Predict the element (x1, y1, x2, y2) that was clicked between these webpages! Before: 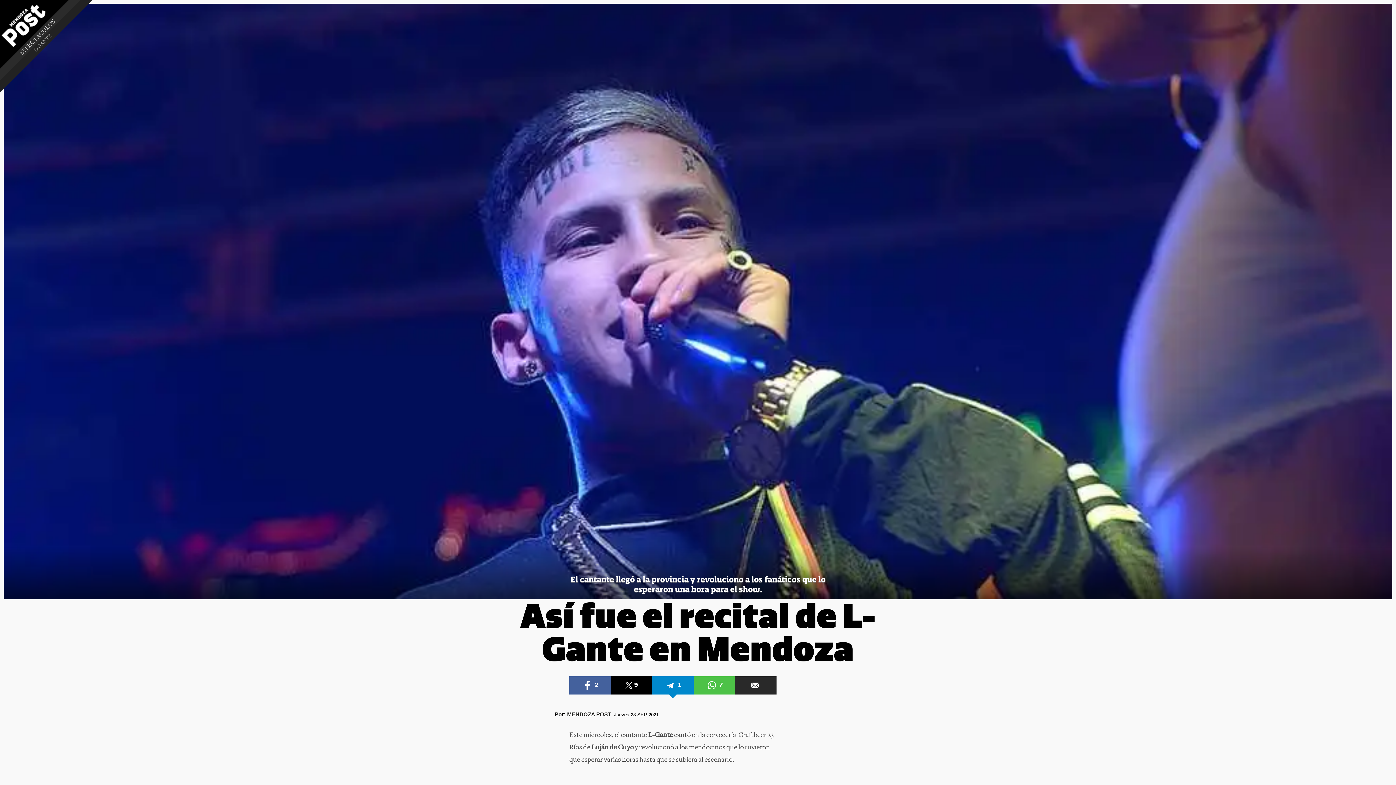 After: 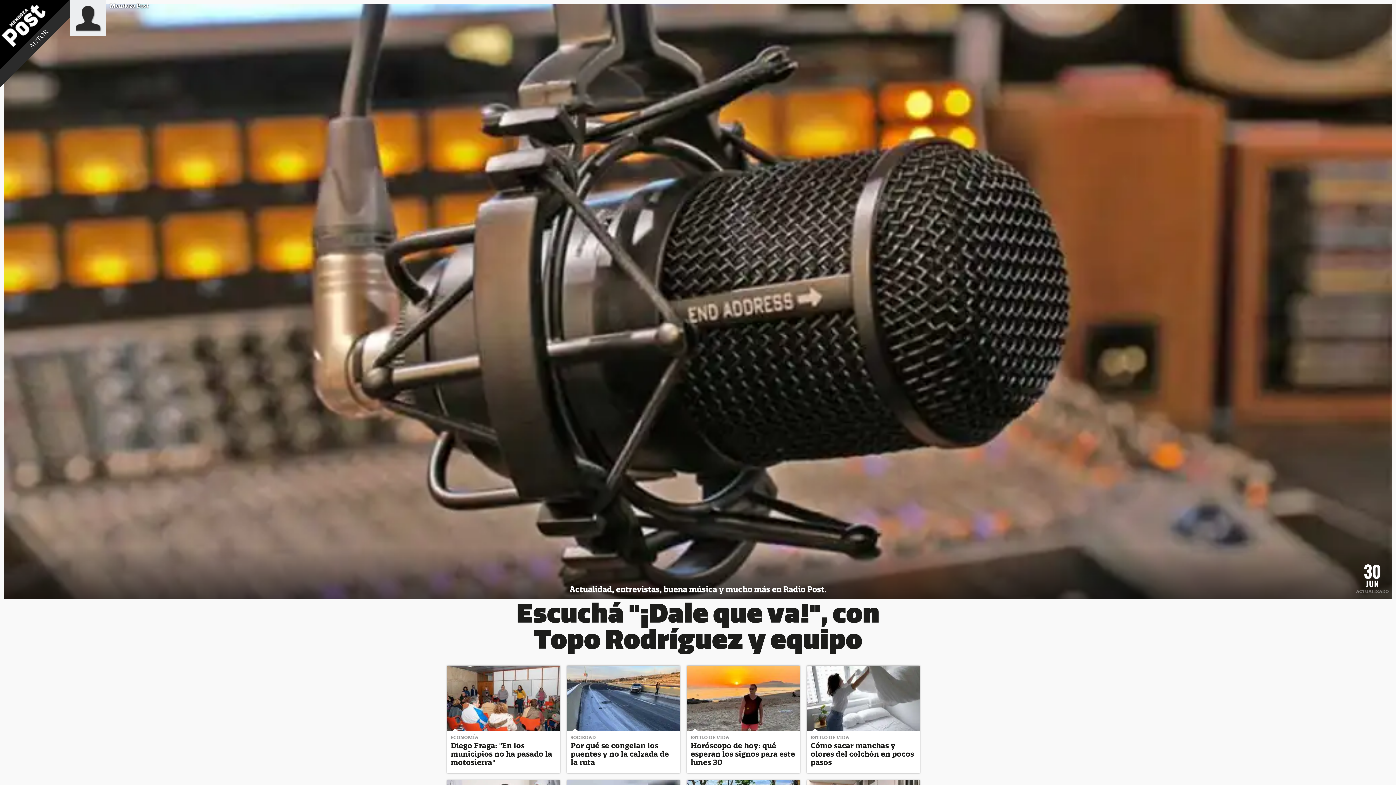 Action: label: MENDOZA POST bbox: (567, 711, 611, 717)